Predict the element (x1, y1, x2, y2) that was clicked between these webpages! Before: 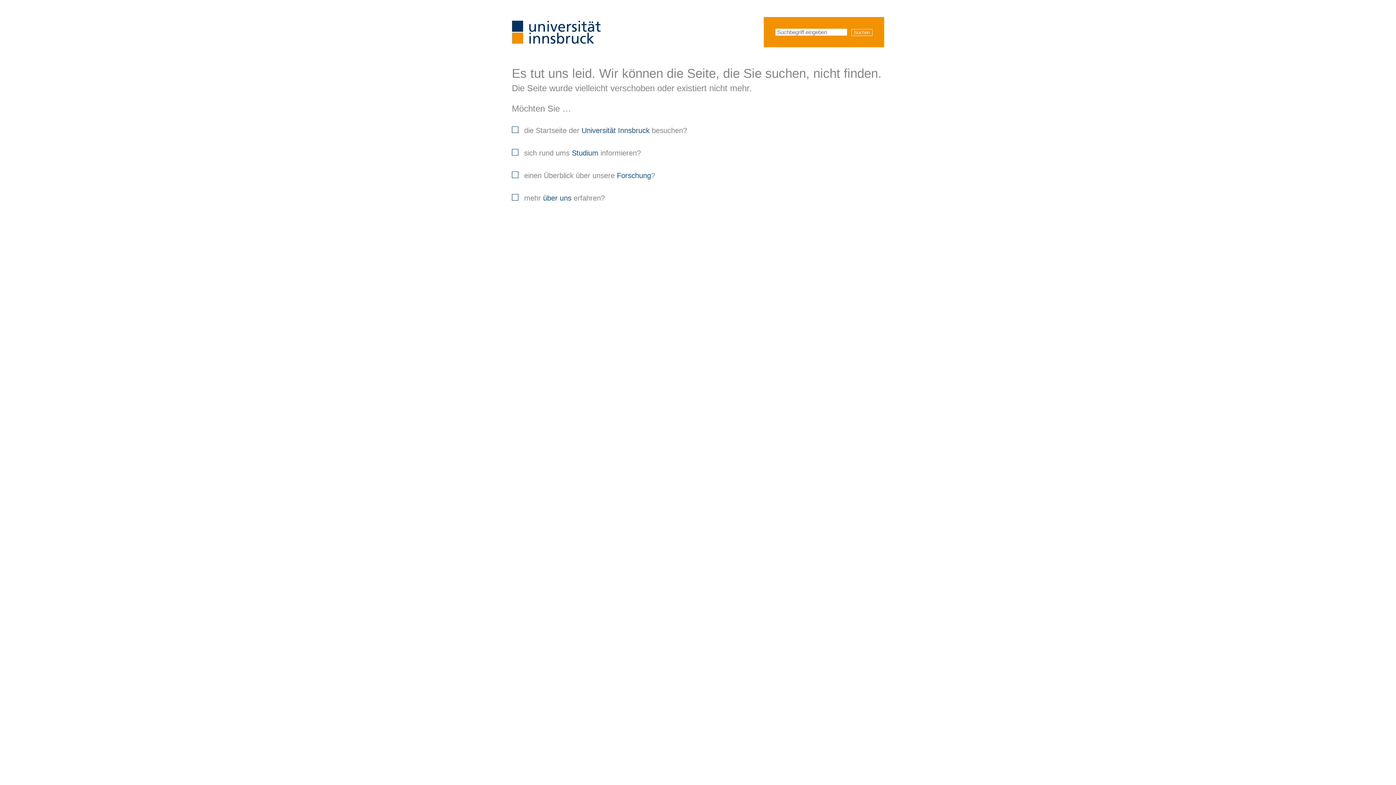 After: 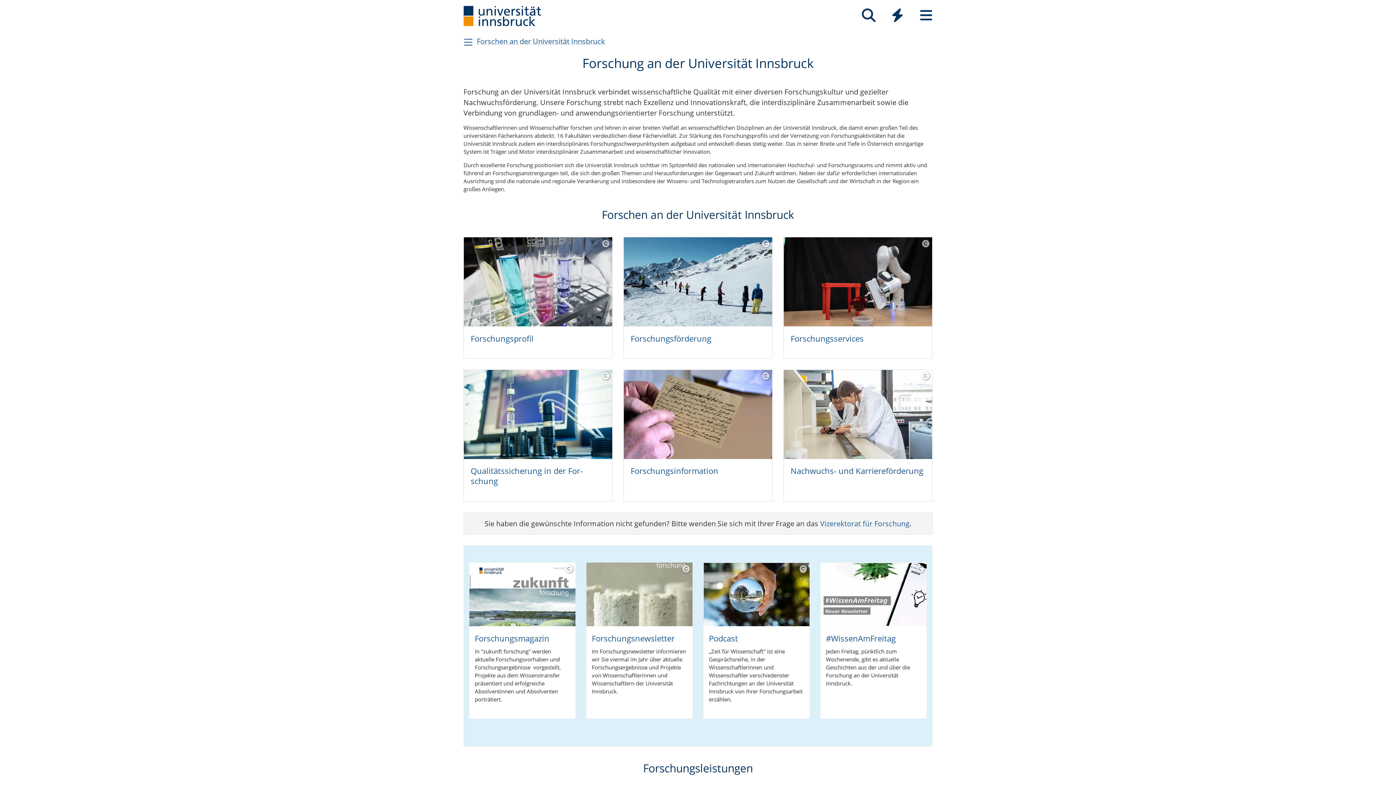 Action: bbox: (617, 171, 651, 179) label: Forschung